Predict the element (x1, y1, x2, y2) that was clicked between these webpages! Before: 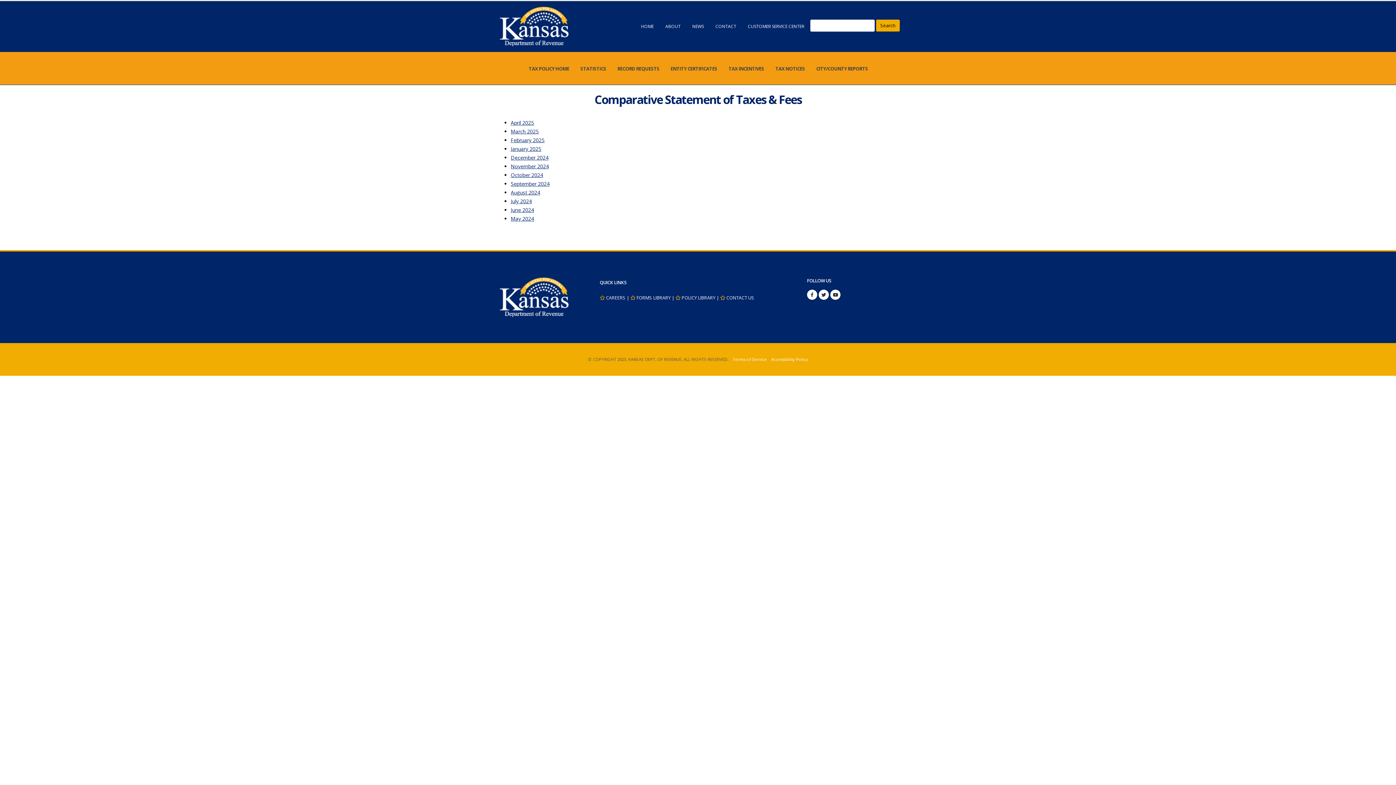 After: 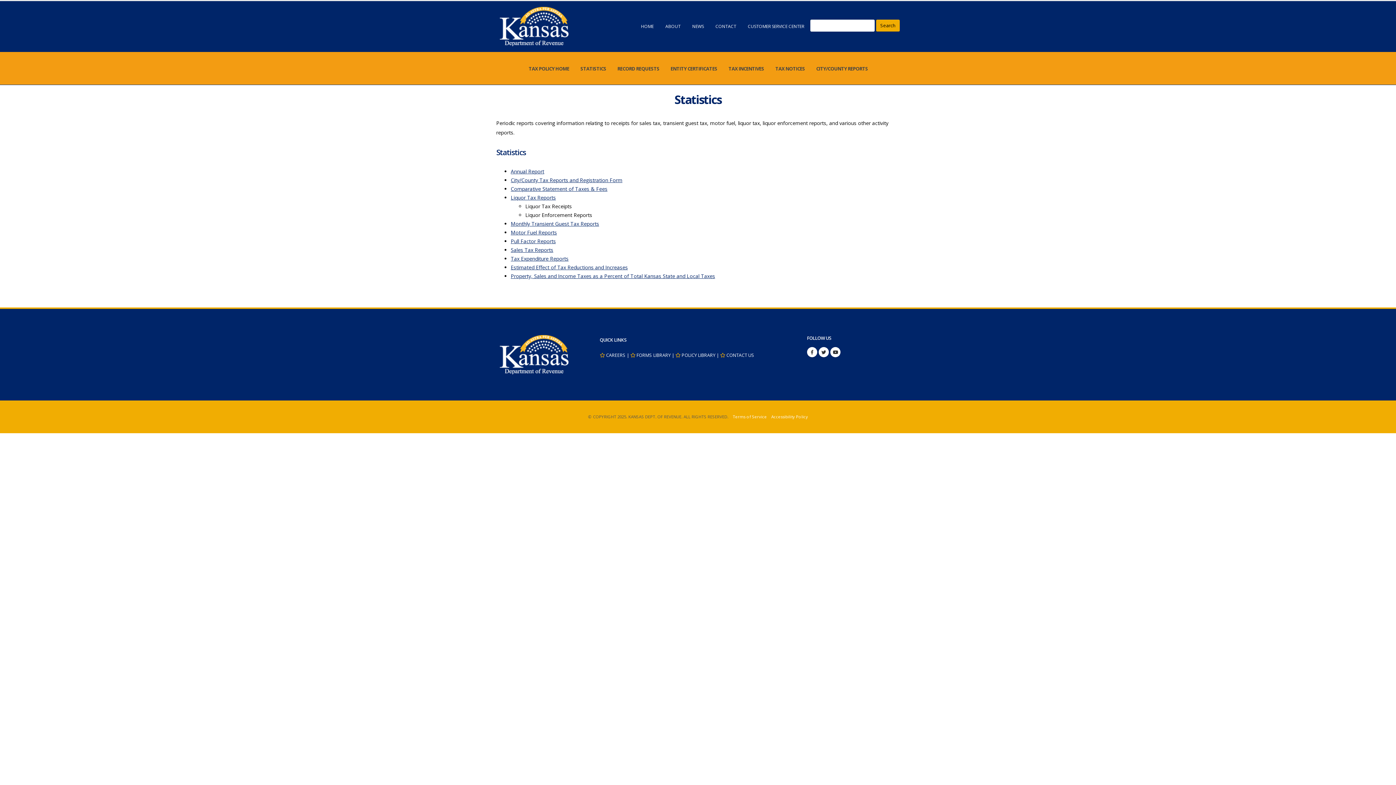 Action: label: STATISTICS bbox: (575, 56, 611, 81)